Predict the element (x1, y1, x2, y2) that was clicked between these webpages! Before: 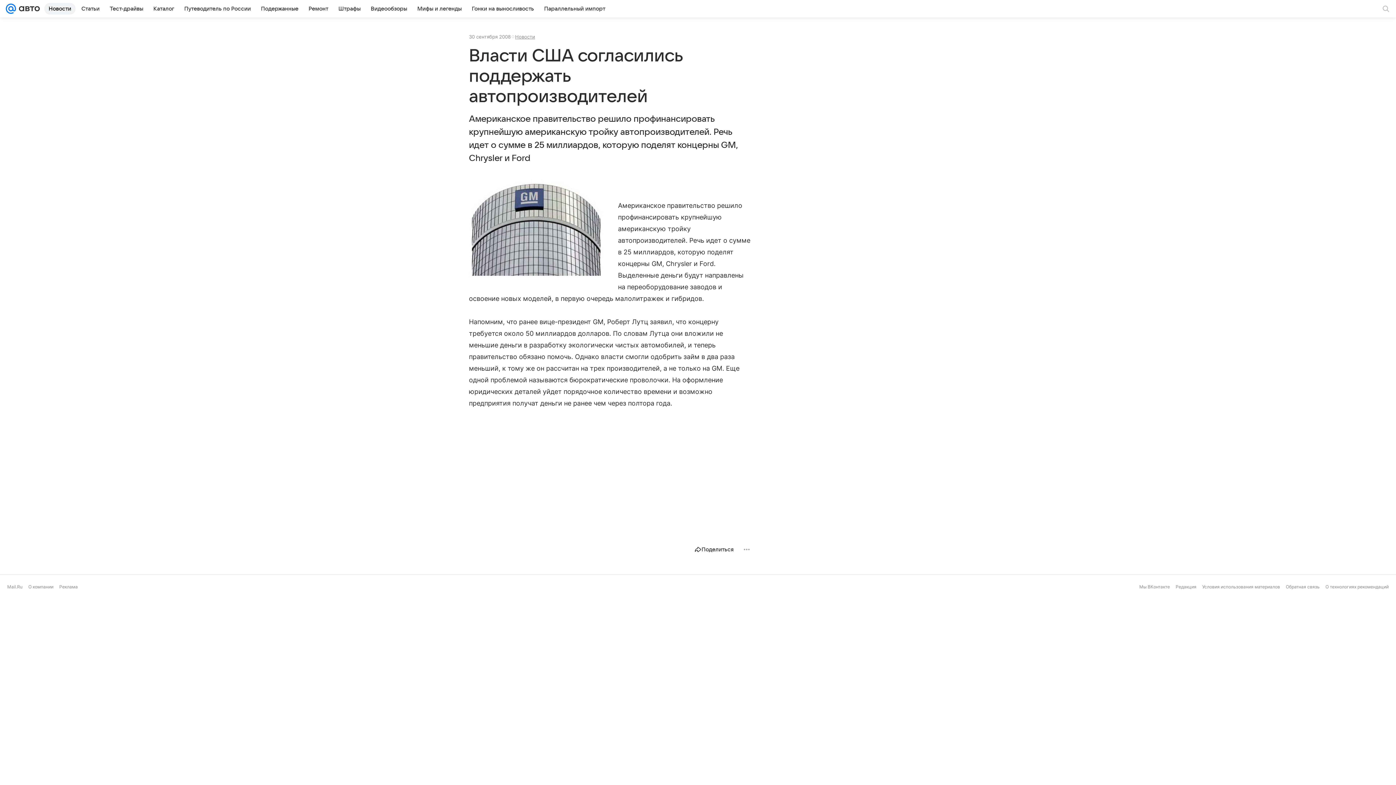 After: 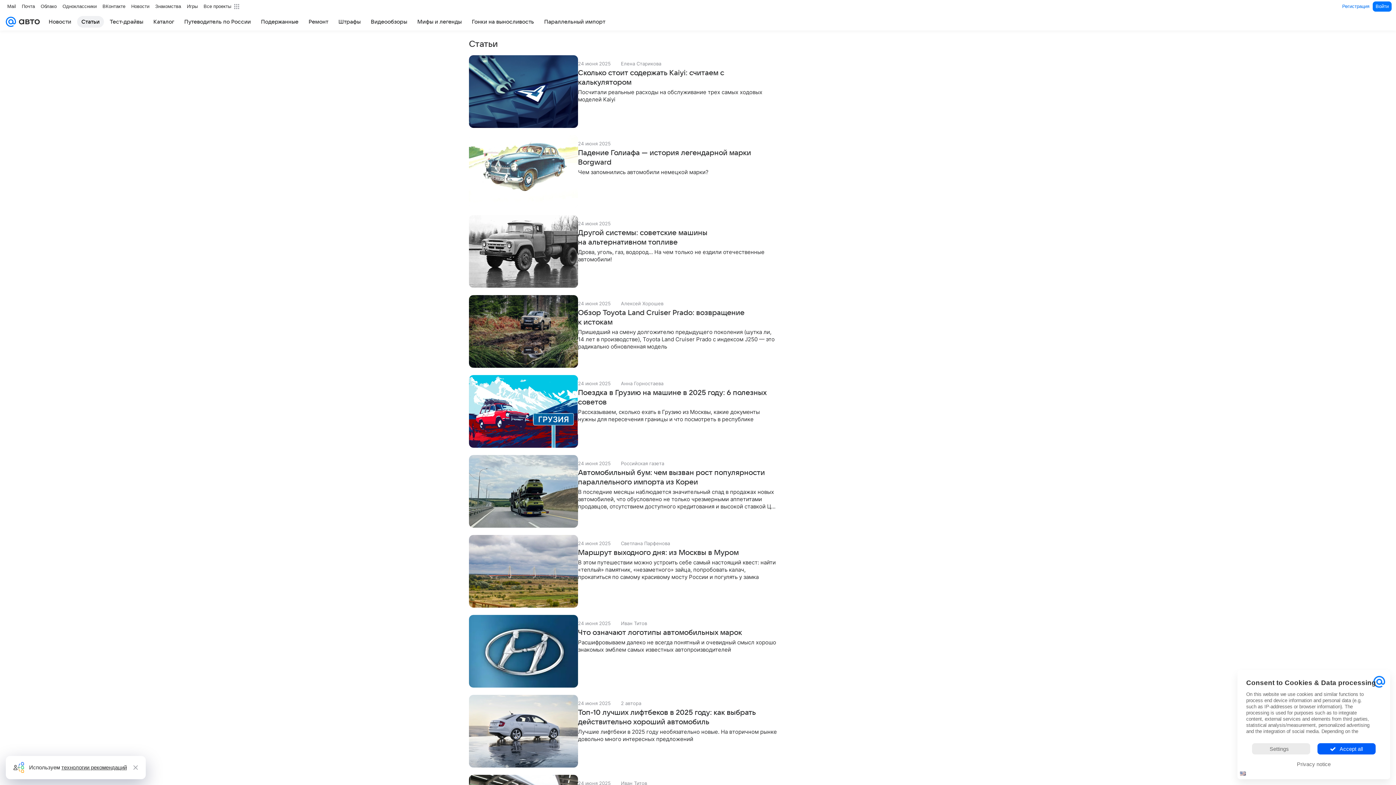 Action: label: Статьи bbox: (77, 2, 104, 14)